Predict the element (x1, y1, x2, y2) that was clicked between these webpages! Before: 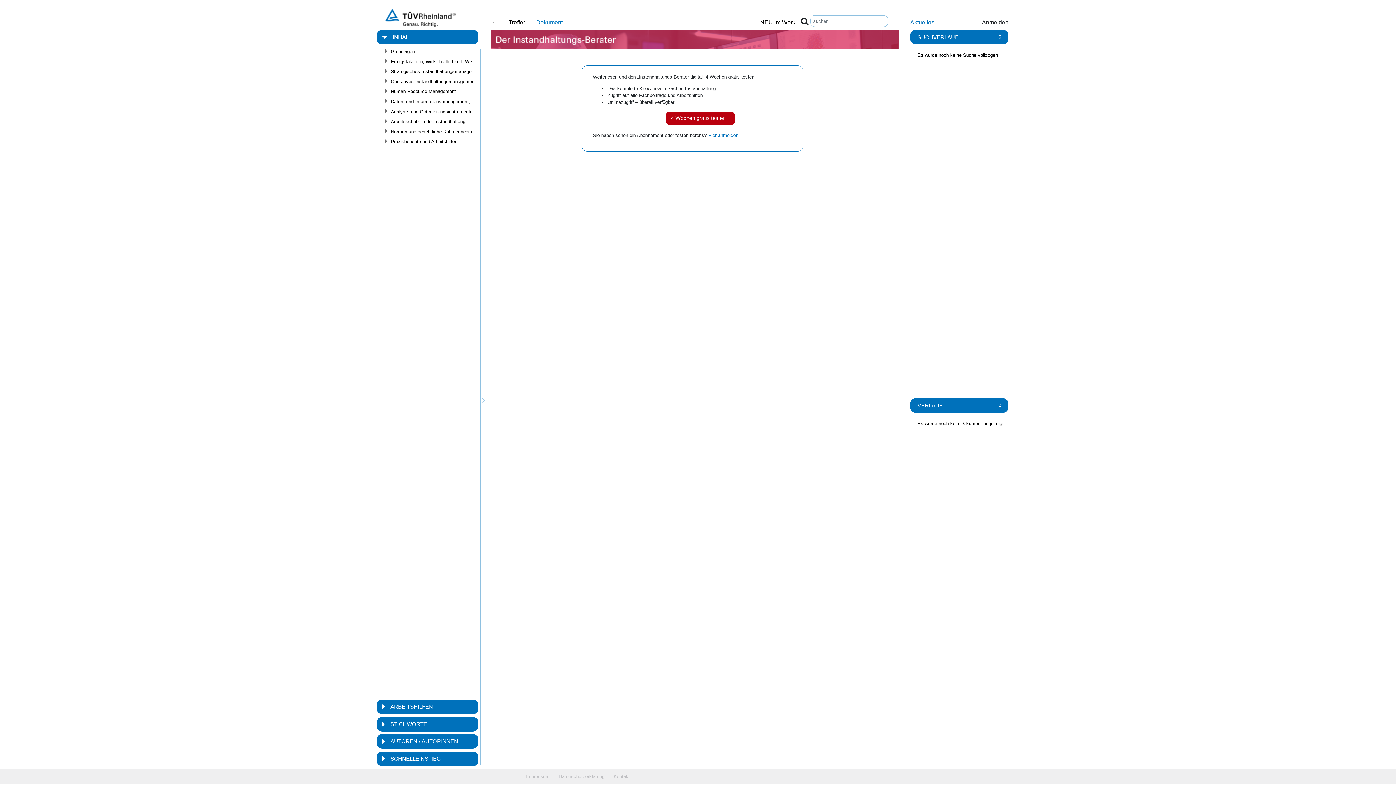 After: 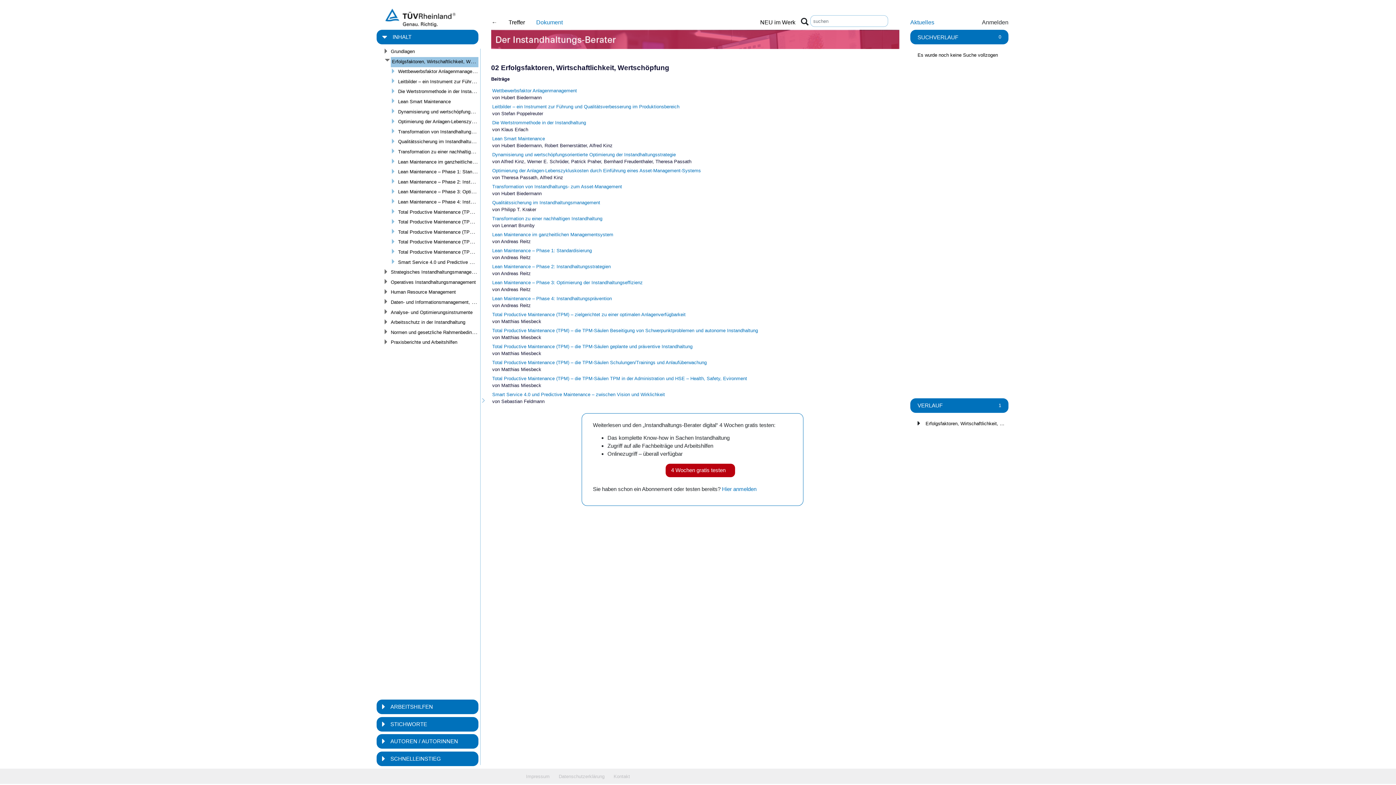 Action: bbox: (390, 58, 496, 64) label: Erfolgsfaktoren, Wirtschaftlichkeit, Wertschöpfung